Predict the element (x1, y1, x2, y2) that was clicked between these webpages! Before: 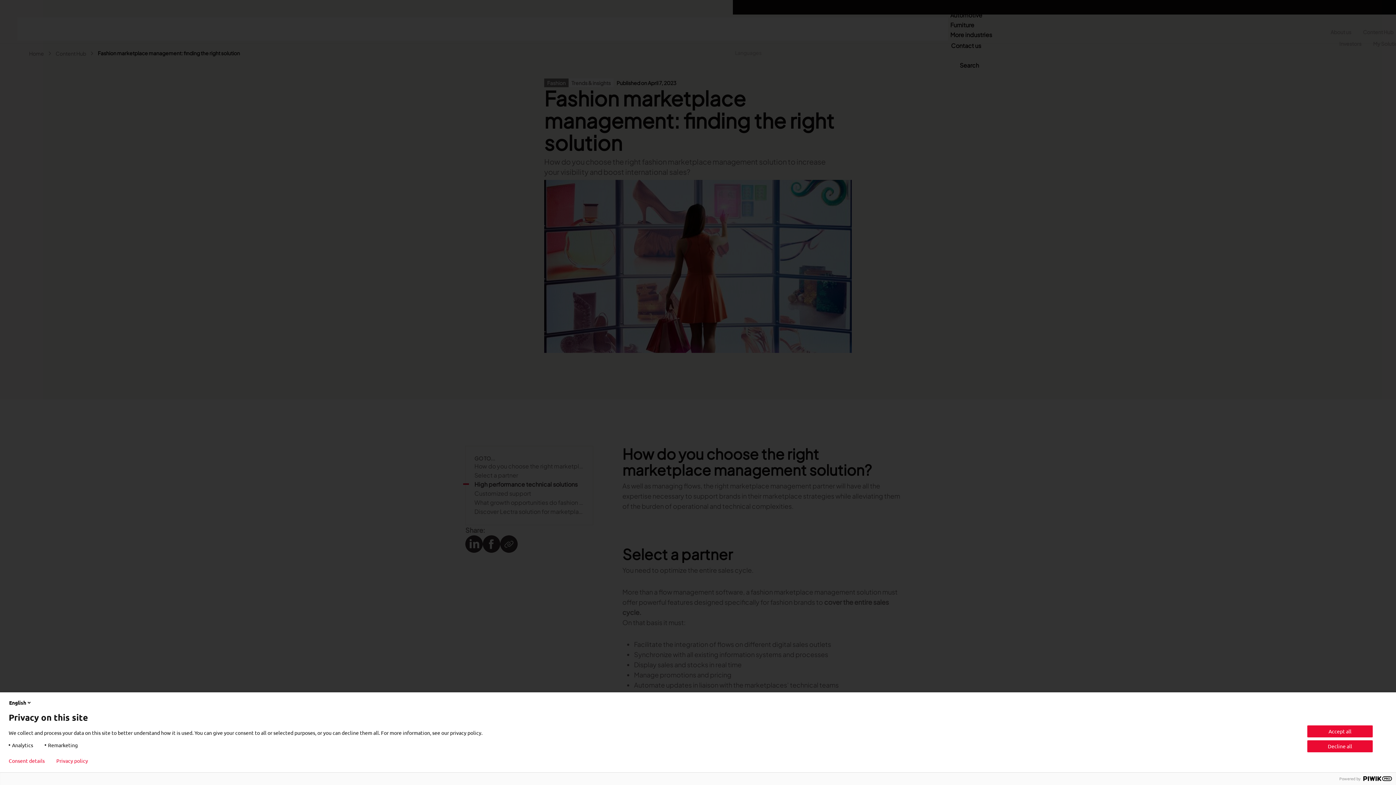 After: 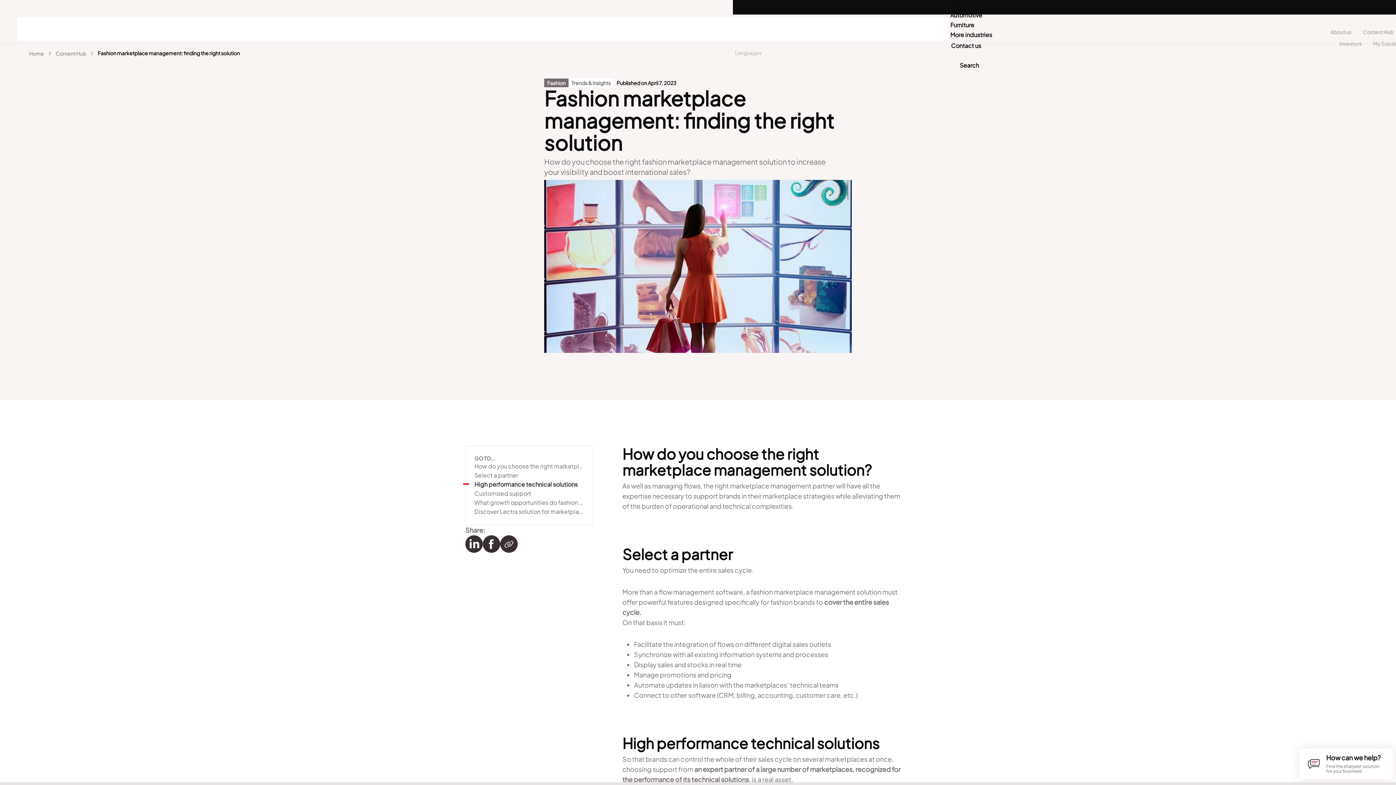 Action: bbox: (1307, 740, 1373, 752) label: Decline all